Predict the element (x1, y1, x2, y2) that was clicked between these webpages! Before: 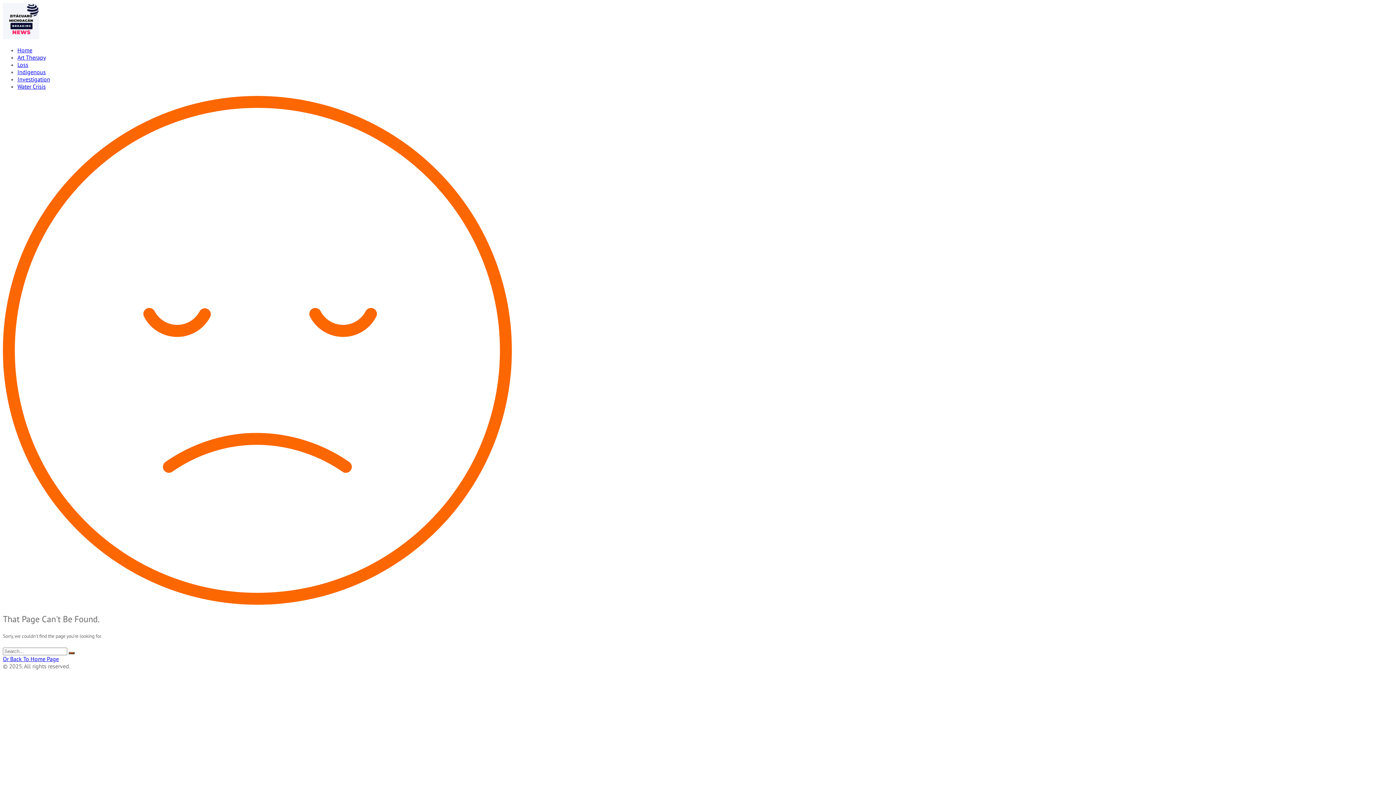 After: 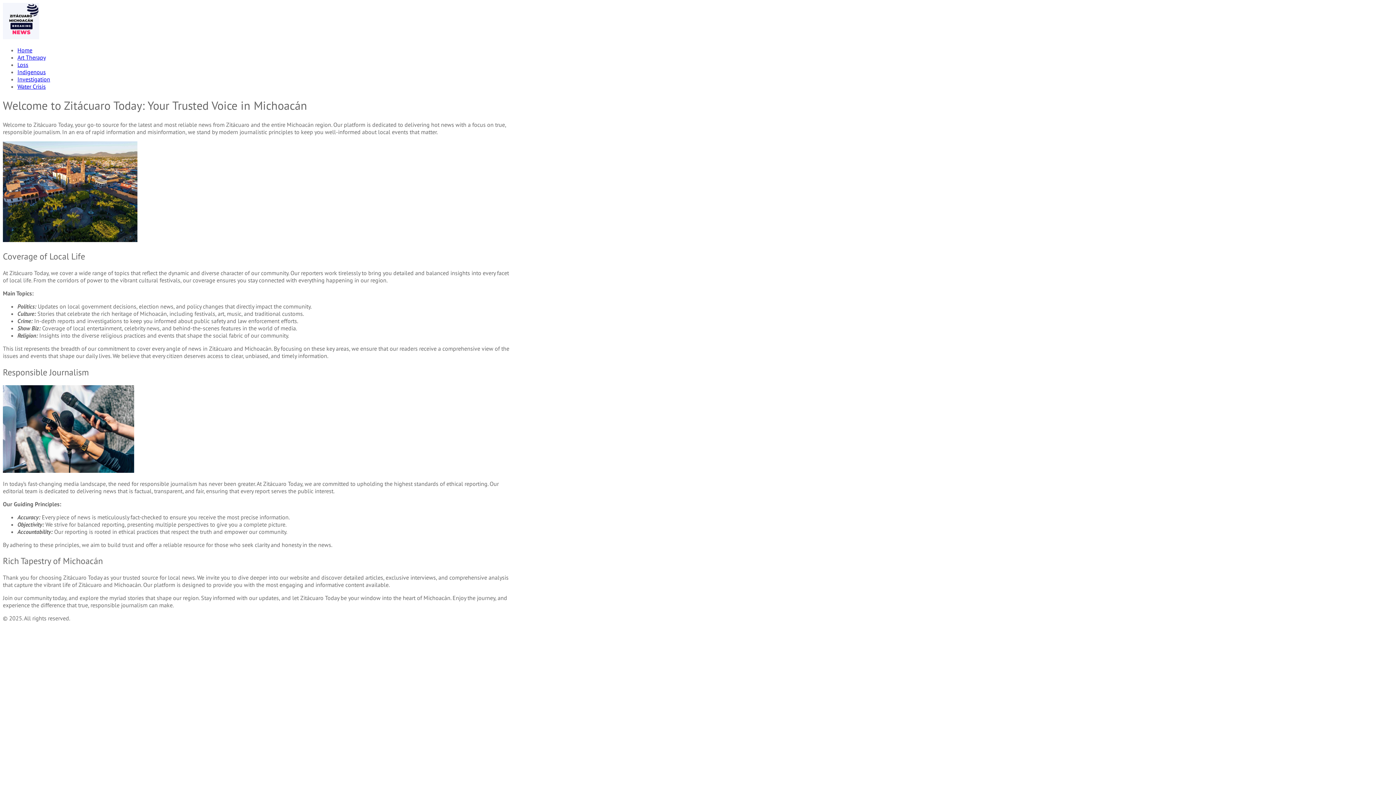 Action: bbox: (2, 655, 58, 663) label: Or Back To Home Page